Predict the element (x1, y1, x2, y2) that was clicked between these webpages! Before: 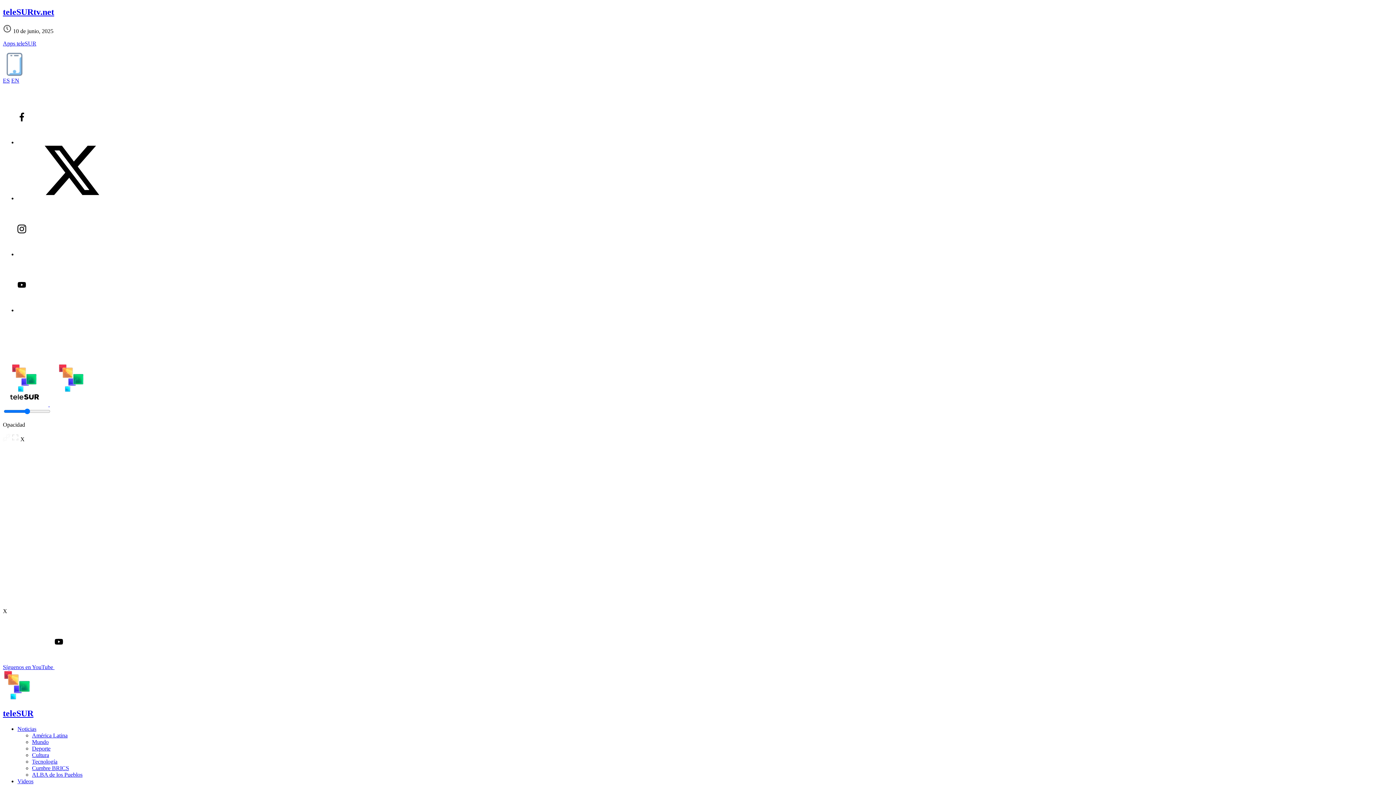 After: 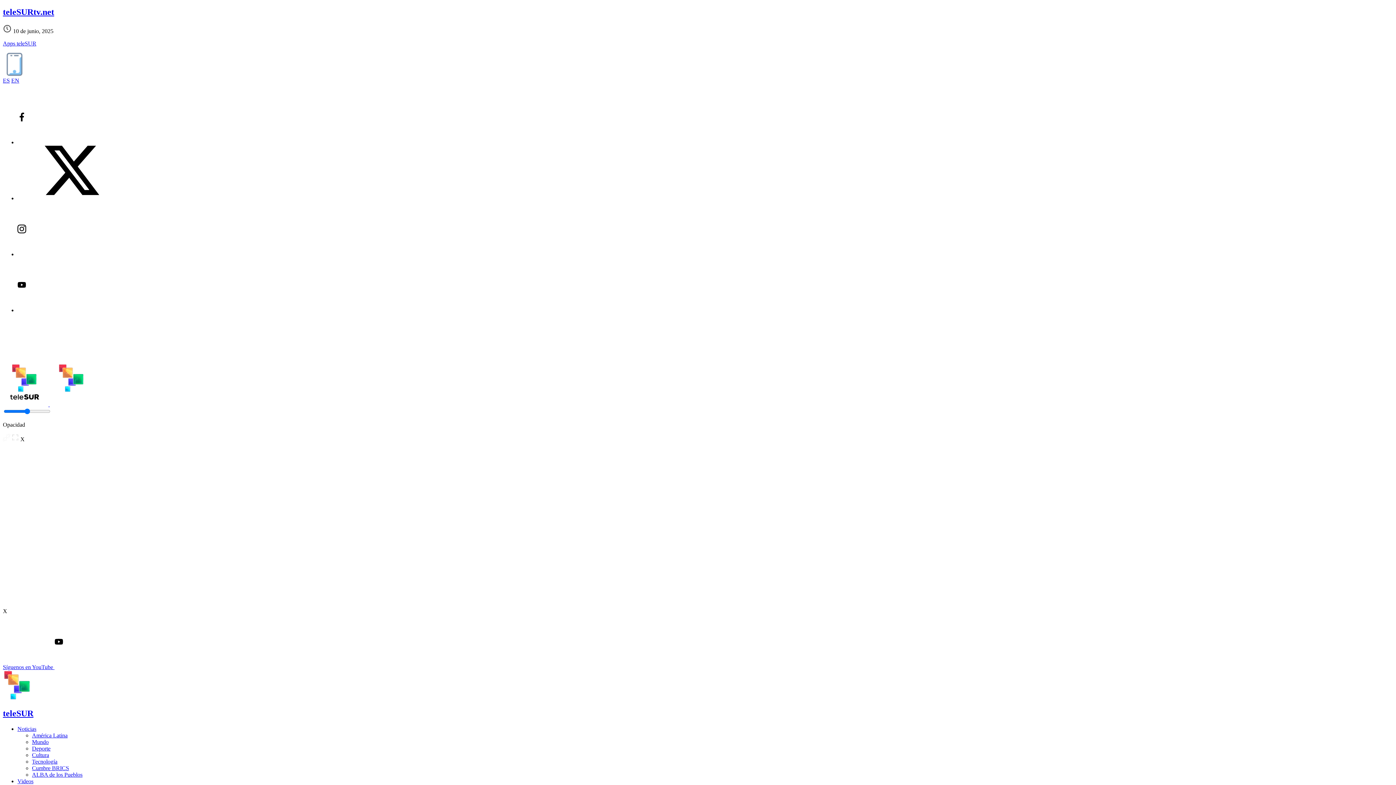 Action: bbox: (32, 752, 49, 758) label: Cultura